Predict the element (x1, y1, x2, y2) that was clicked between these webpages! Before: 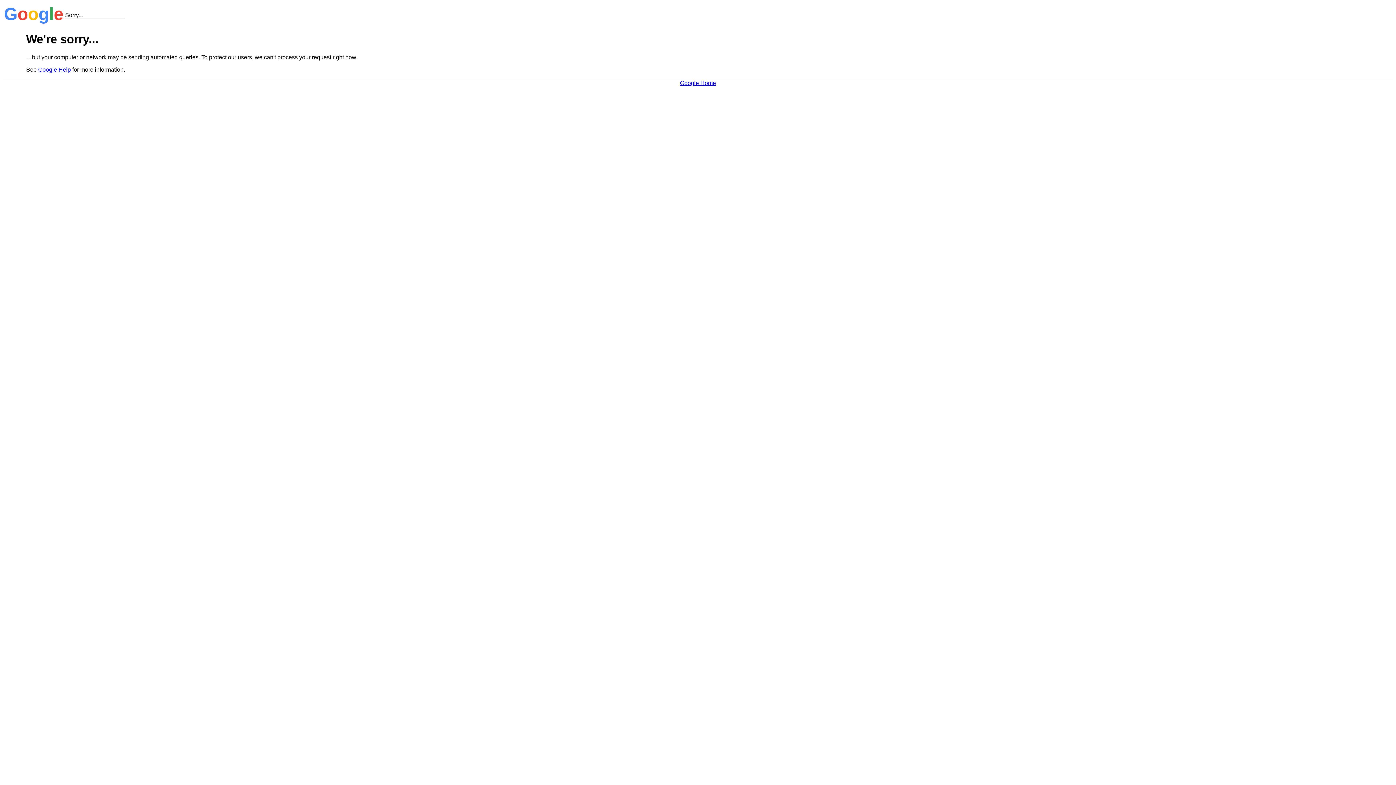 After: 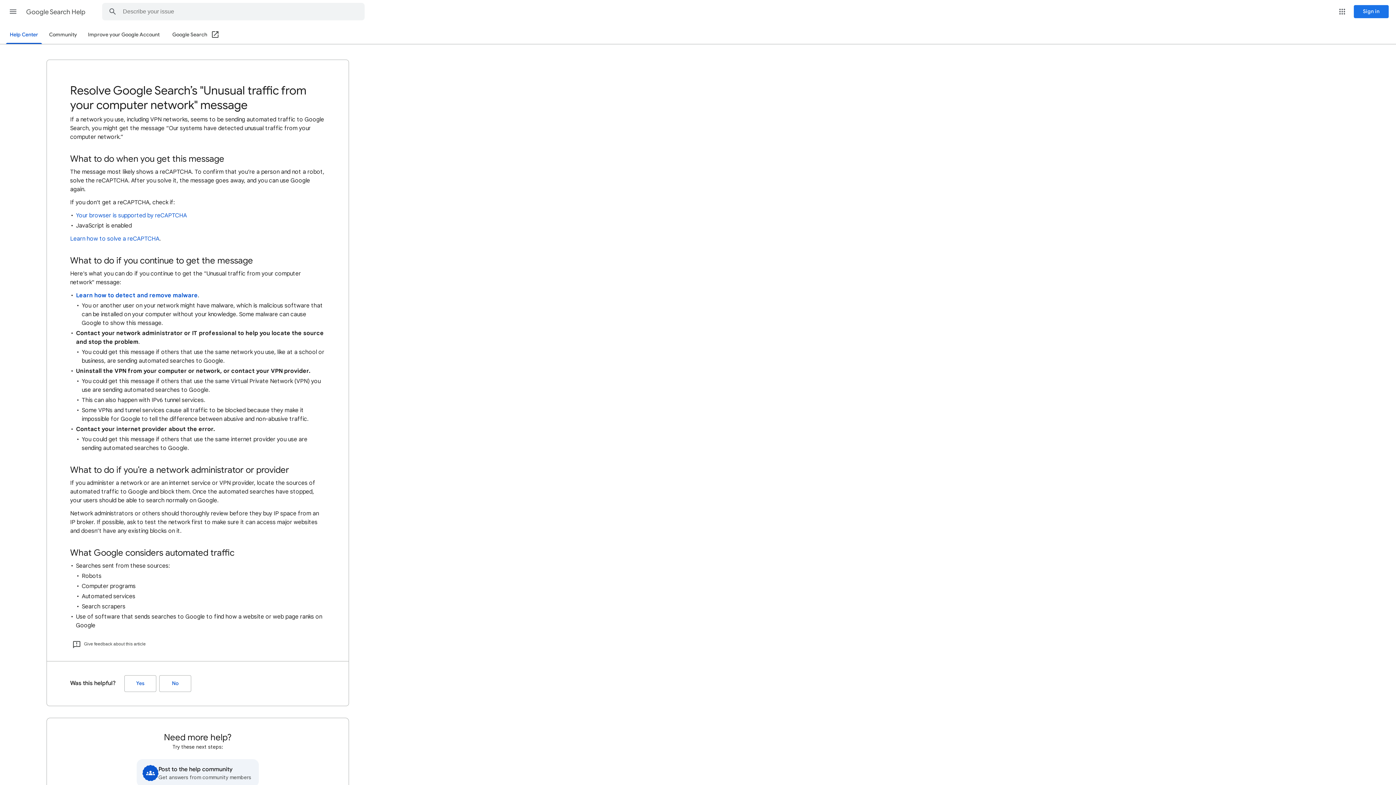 Action: label: Google Help bbox: (38, 66, 70, 72)